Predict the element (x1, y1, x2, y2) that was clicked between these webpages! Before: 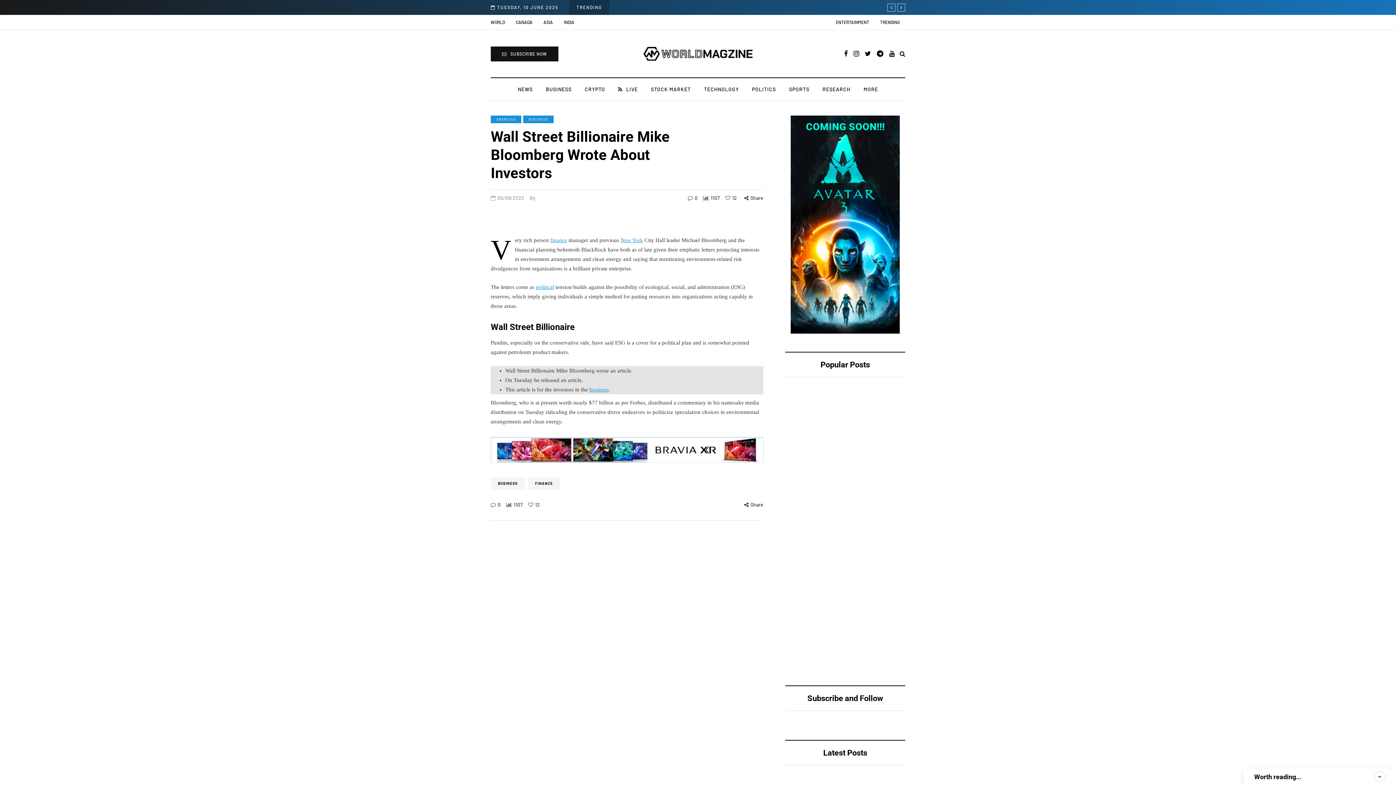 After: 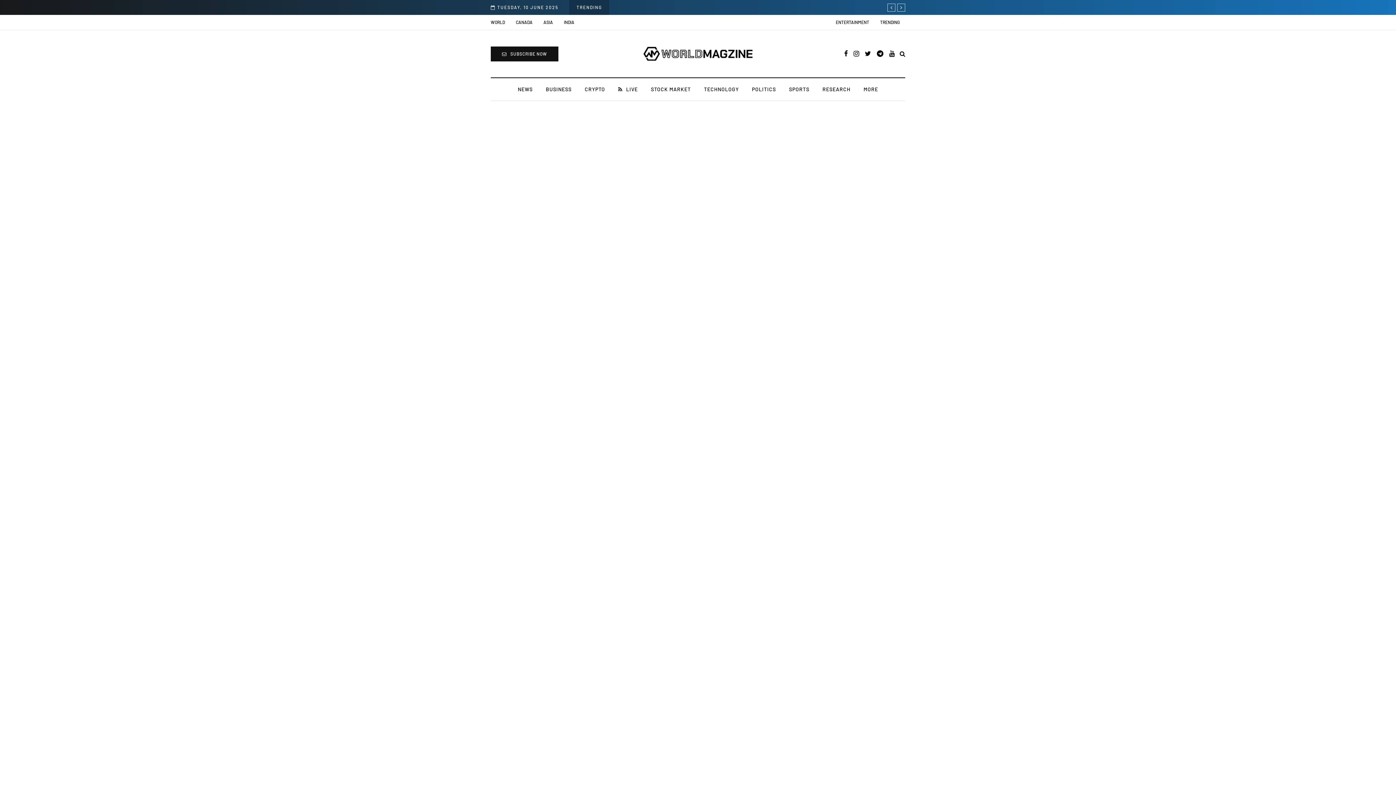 Action: bbox: (490, 477, 525, 489) label: BUSINESS